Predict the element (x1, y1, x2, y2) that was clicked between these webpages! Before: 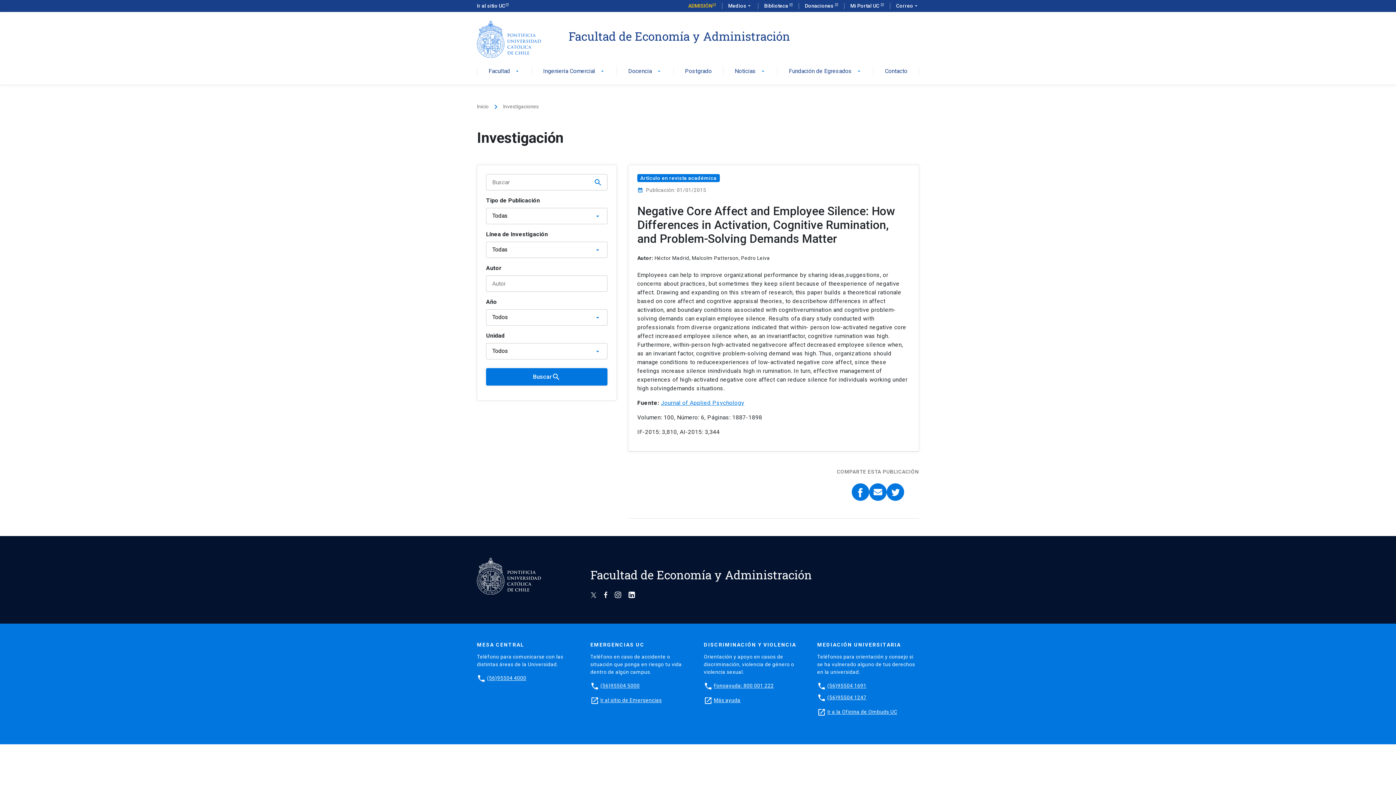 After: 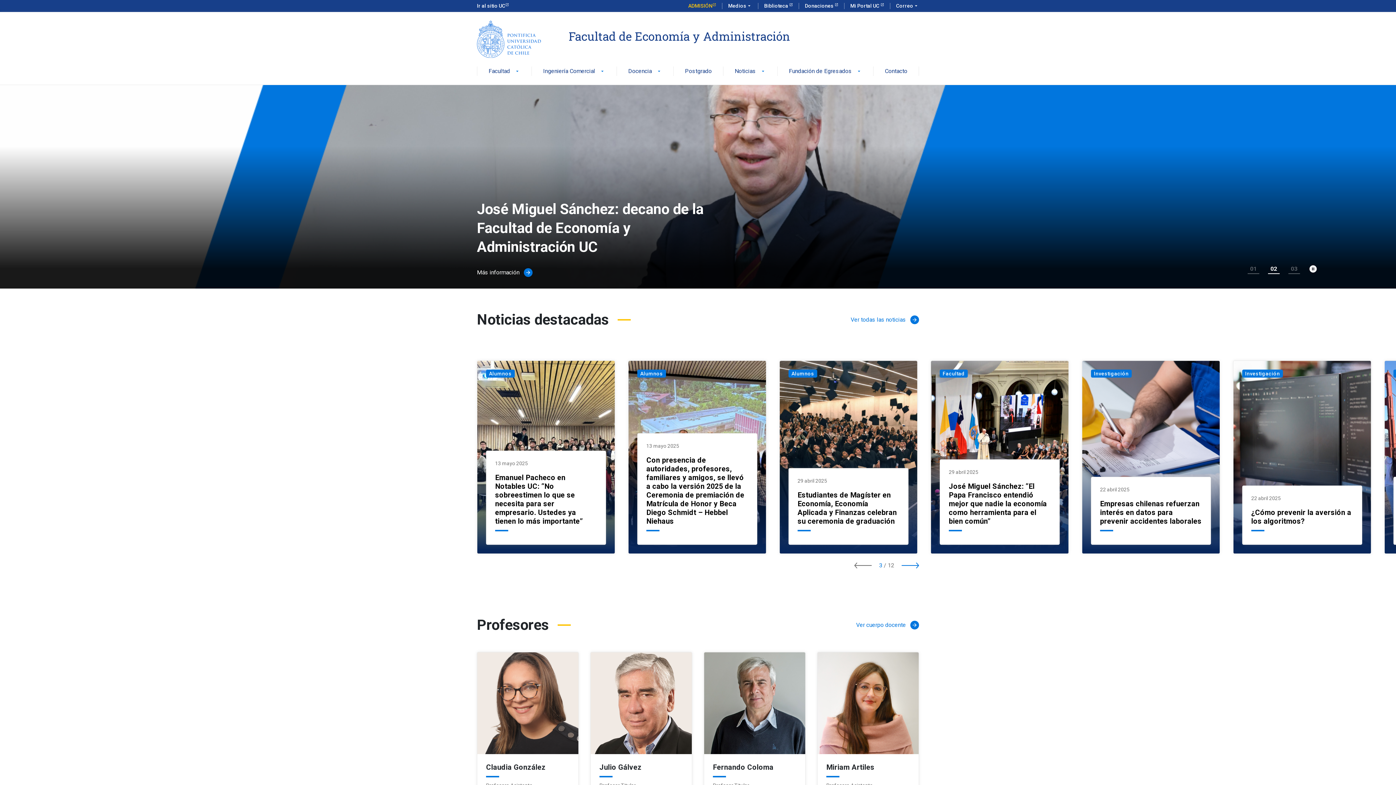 Action: bbox: (477, 35, 541, 42)